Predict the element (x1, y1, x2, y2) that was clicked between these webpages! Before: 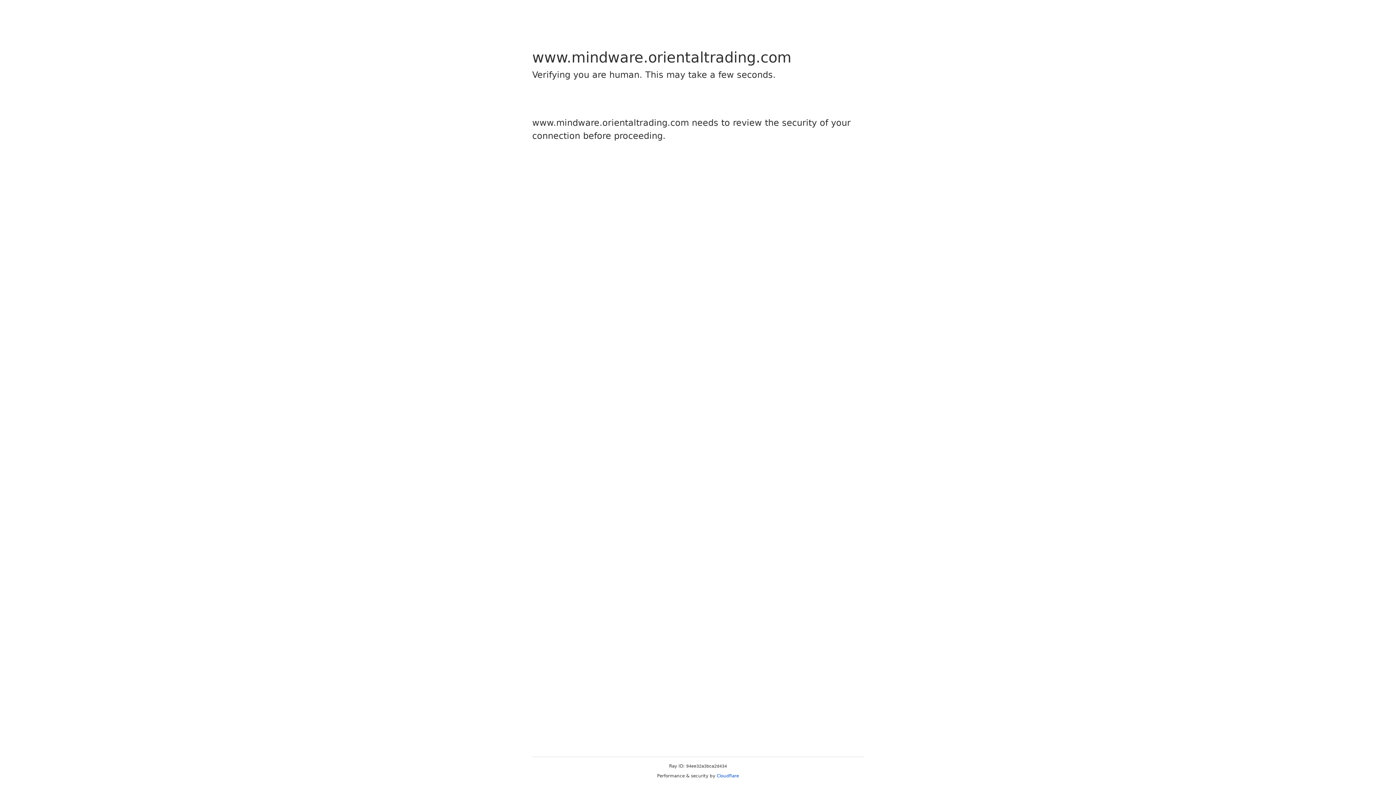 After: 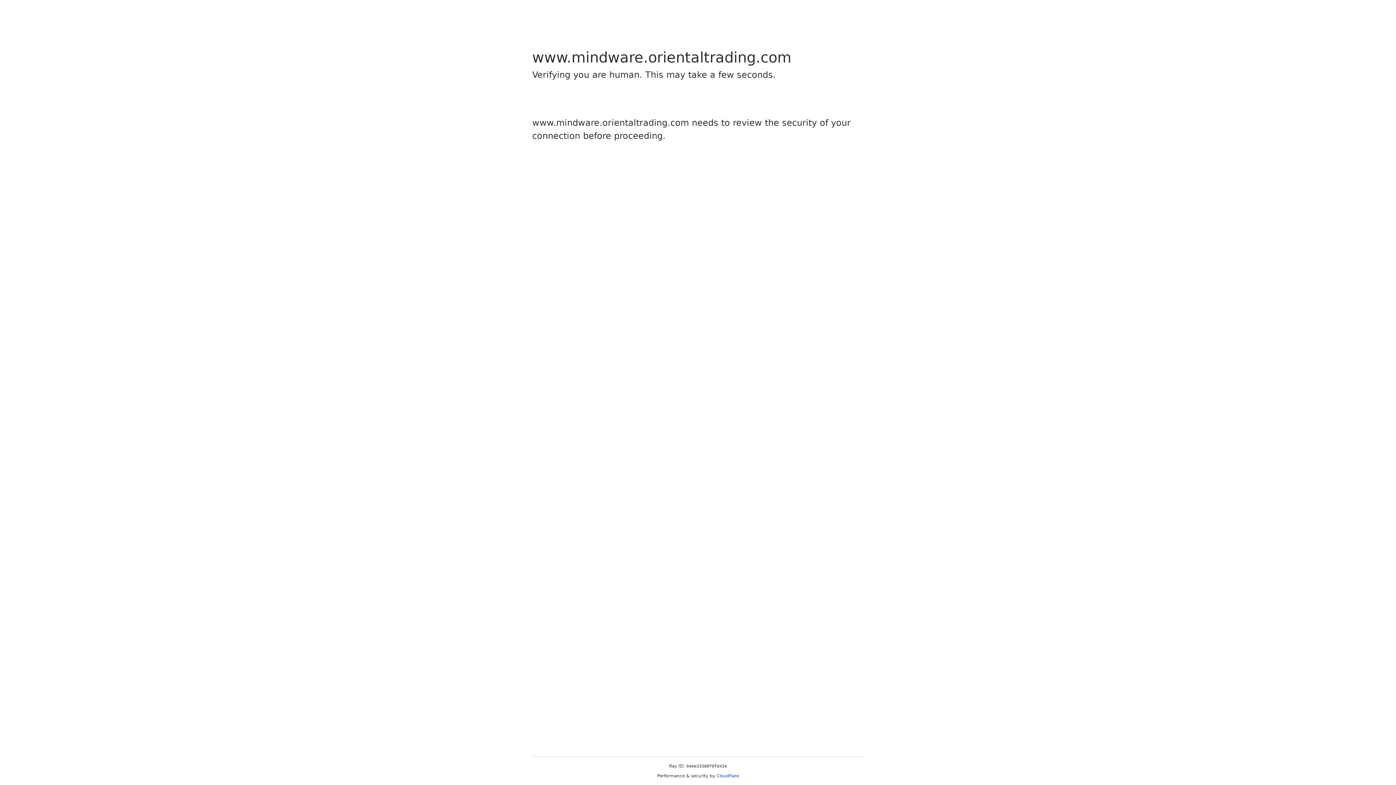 Action: label: Cloudflare bbox: (716, 773, 739, 778)